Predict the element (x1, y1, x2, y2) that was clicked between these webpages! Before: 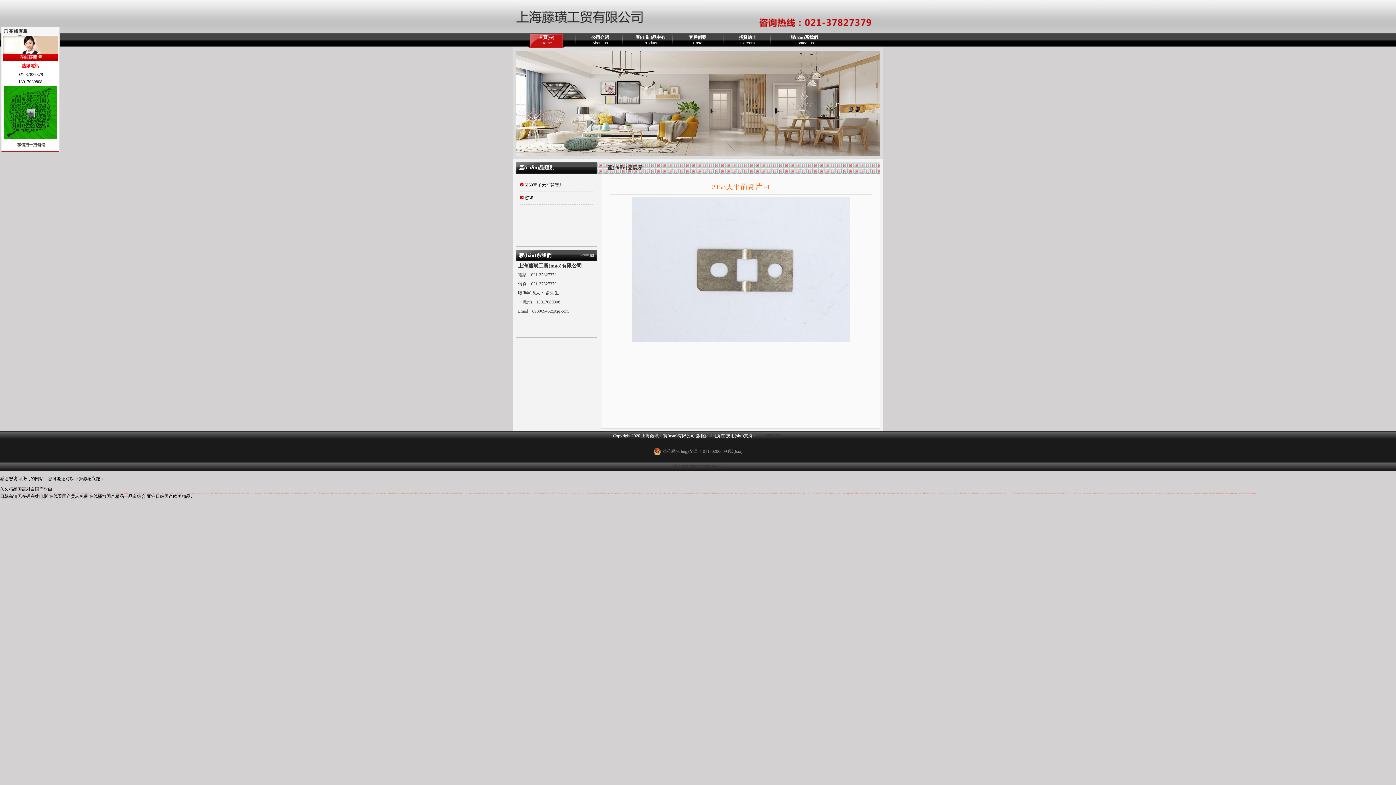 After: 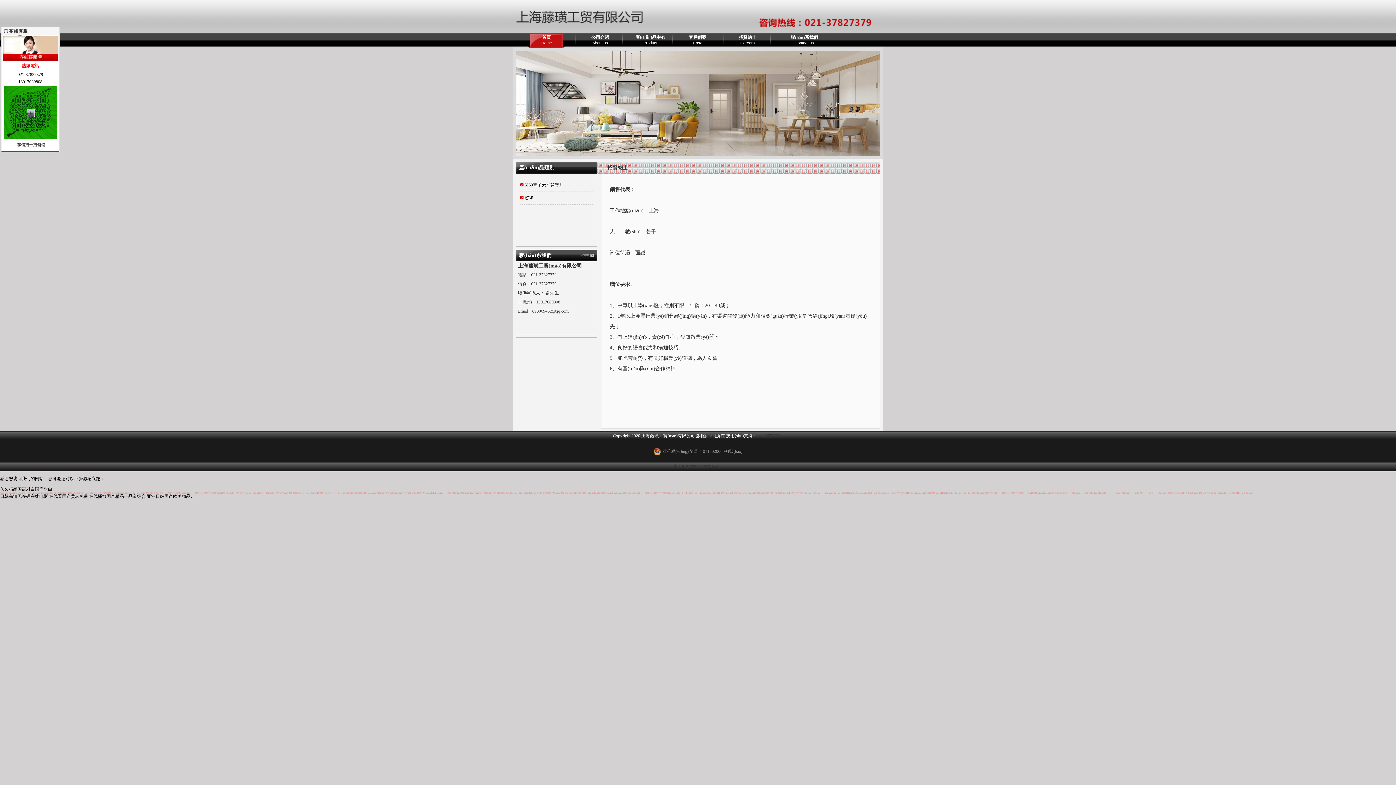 Action: label: 招賢納士
Careers bbox: (739, 34, 756, 45)